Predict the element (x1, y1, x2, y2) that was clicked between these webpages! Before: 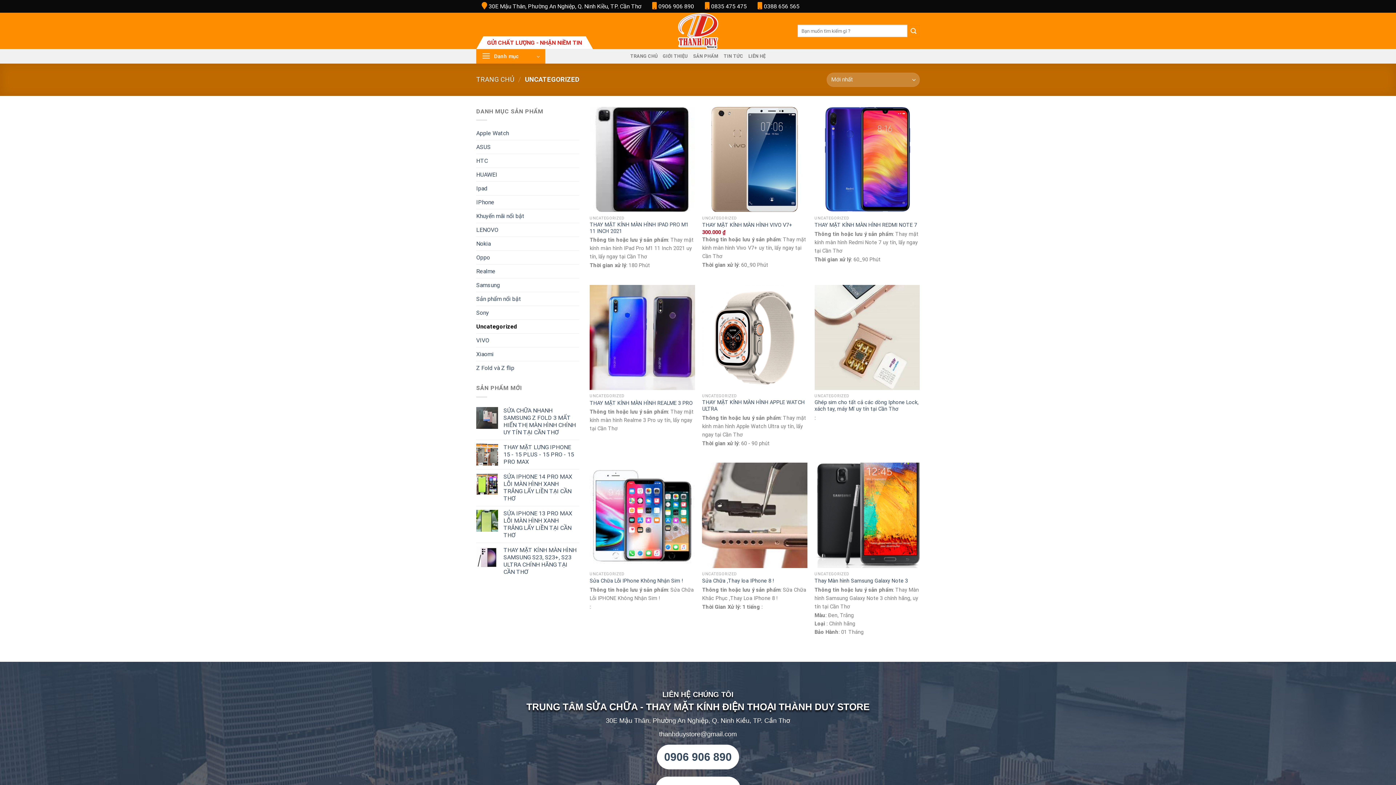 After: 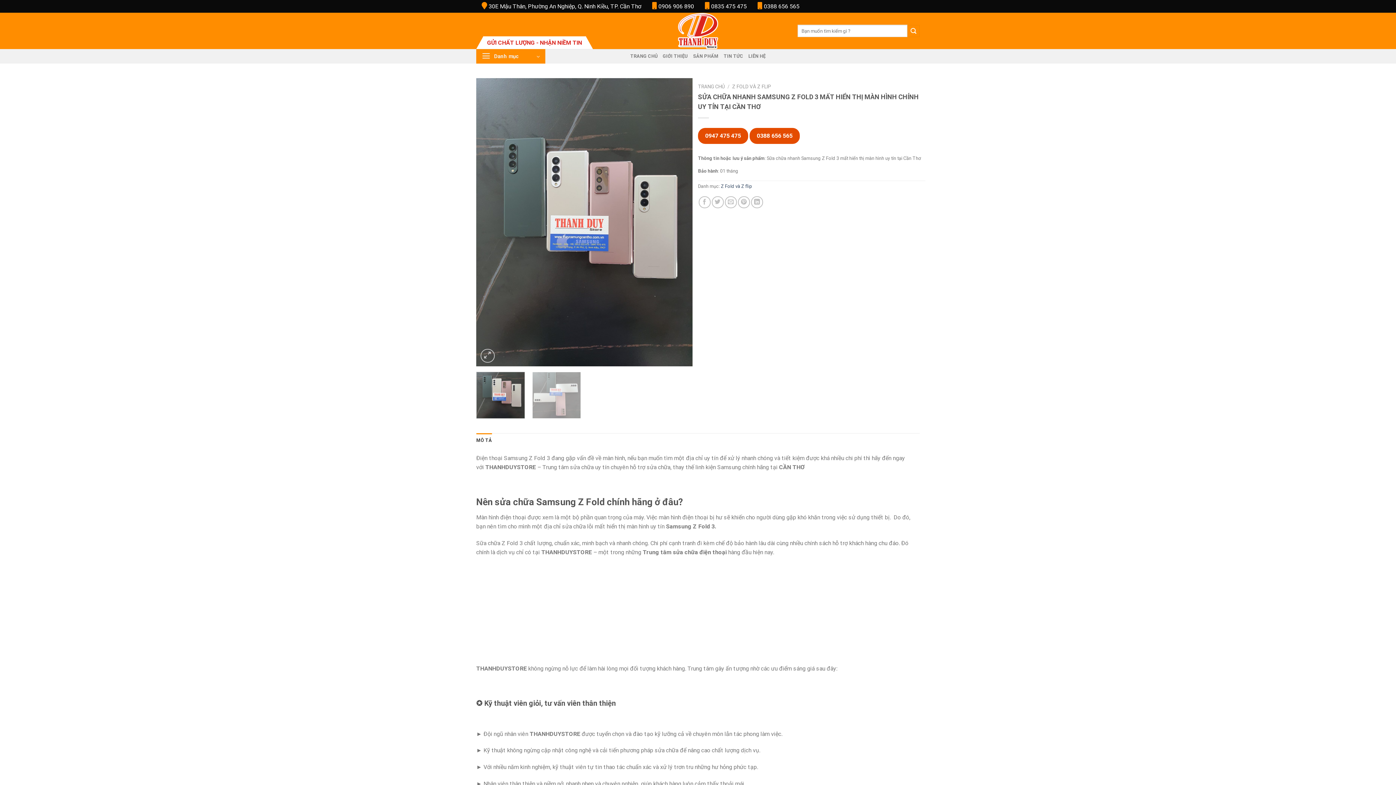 Action: label: SỬA CHỮA NHANH SAMSUNG Z FOLD 3 MẤT HIỂN THỊ MÀN HÌNH CHÍNH UY TÍN TẠI CẦN THƠ bbox: (503, 407, 579, 436)